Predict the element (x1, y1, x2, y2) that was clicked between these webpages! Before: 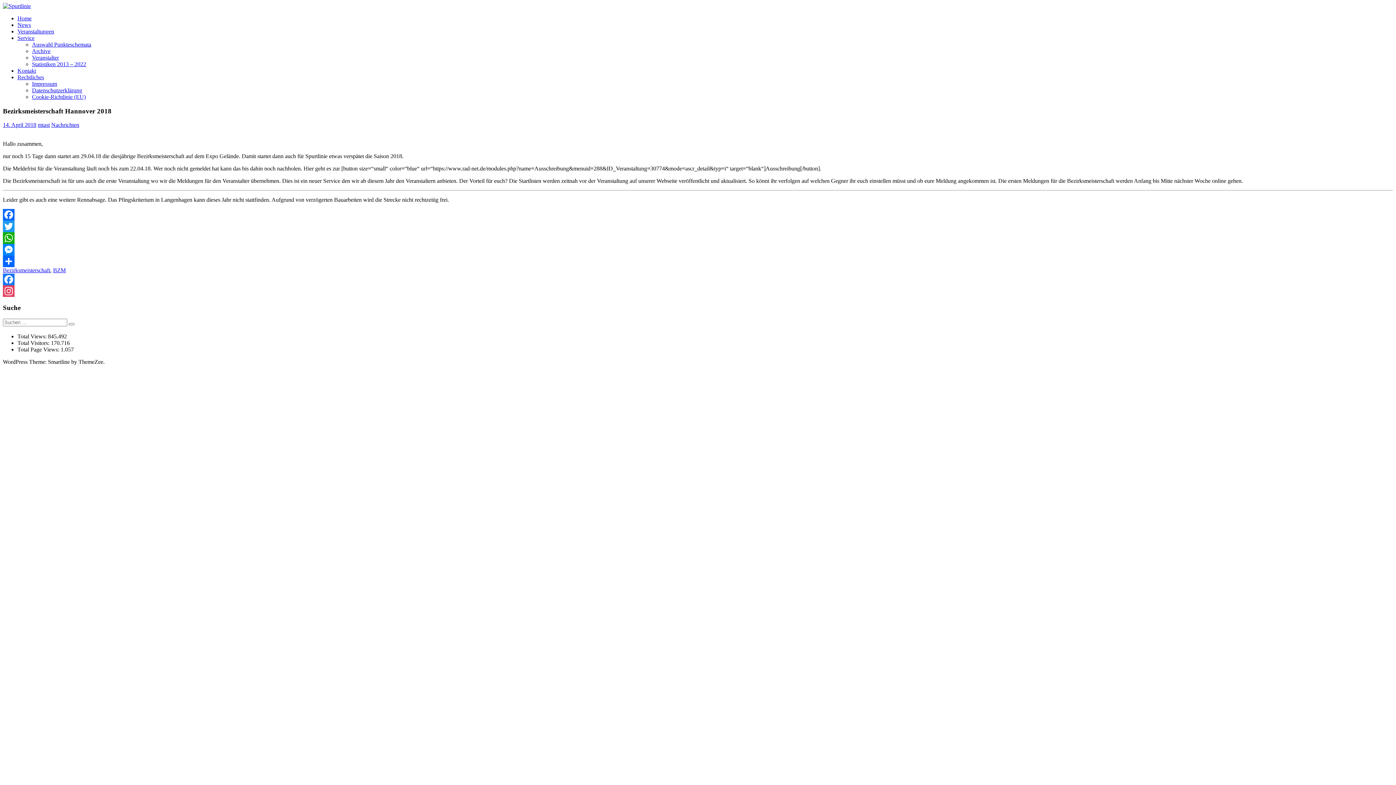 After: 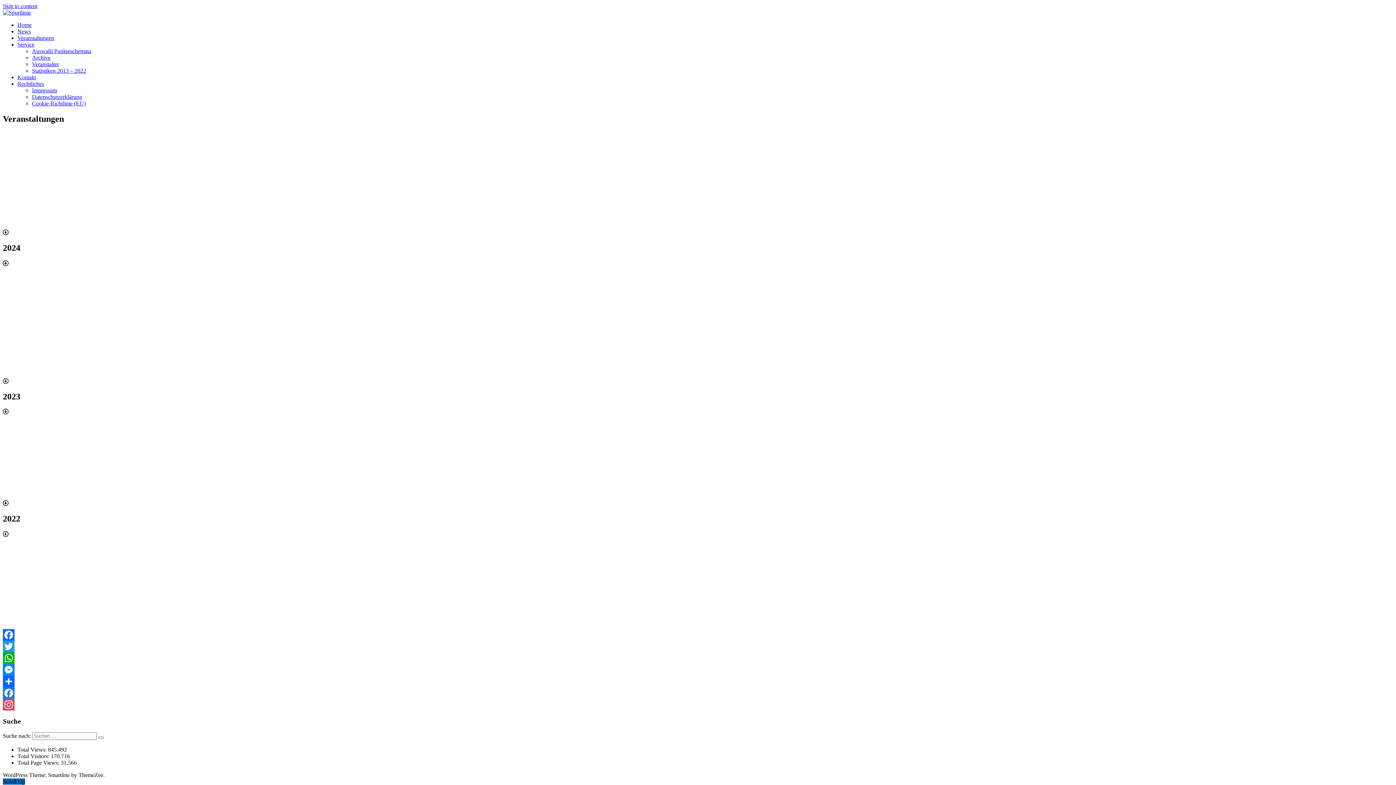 Action: label: Veranstaltungen bbox: (17, 28, 54, 34)